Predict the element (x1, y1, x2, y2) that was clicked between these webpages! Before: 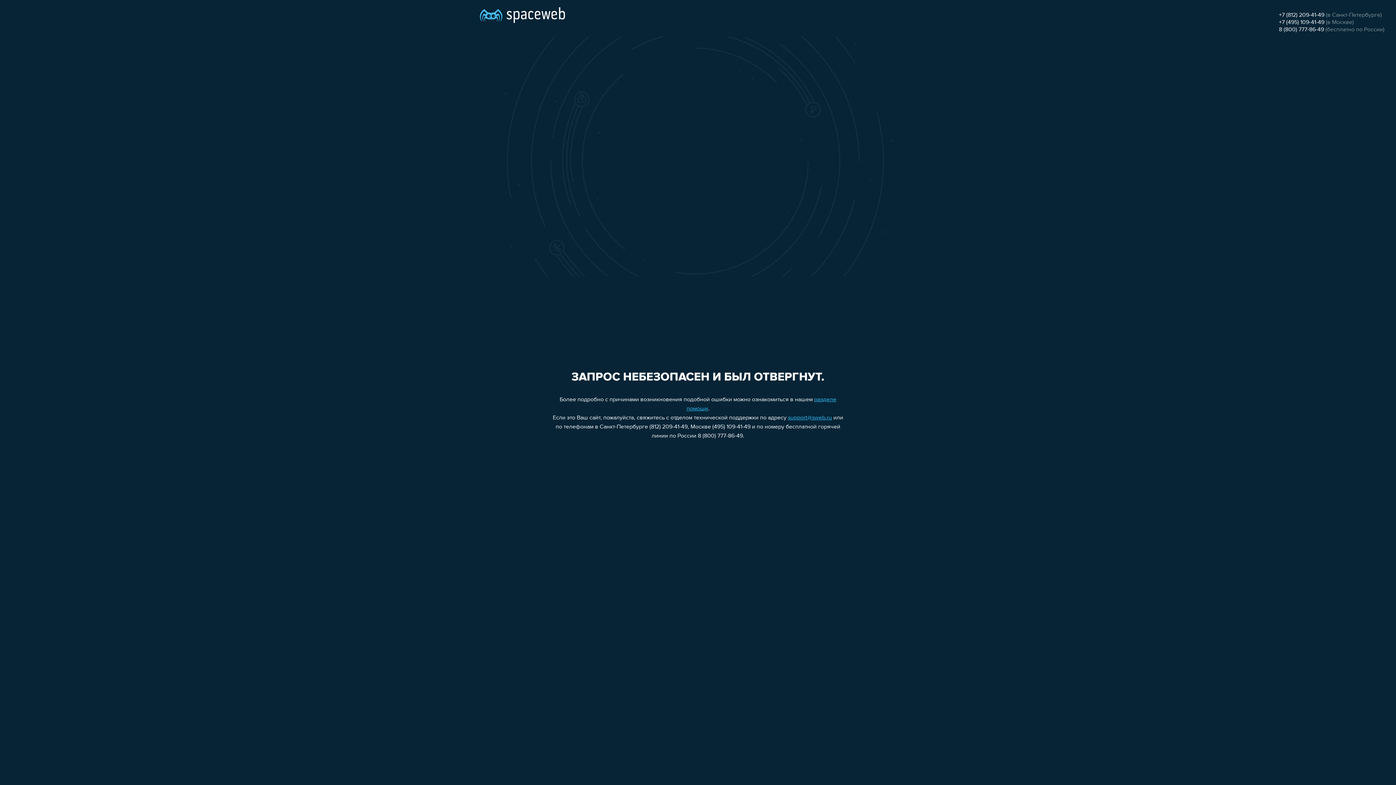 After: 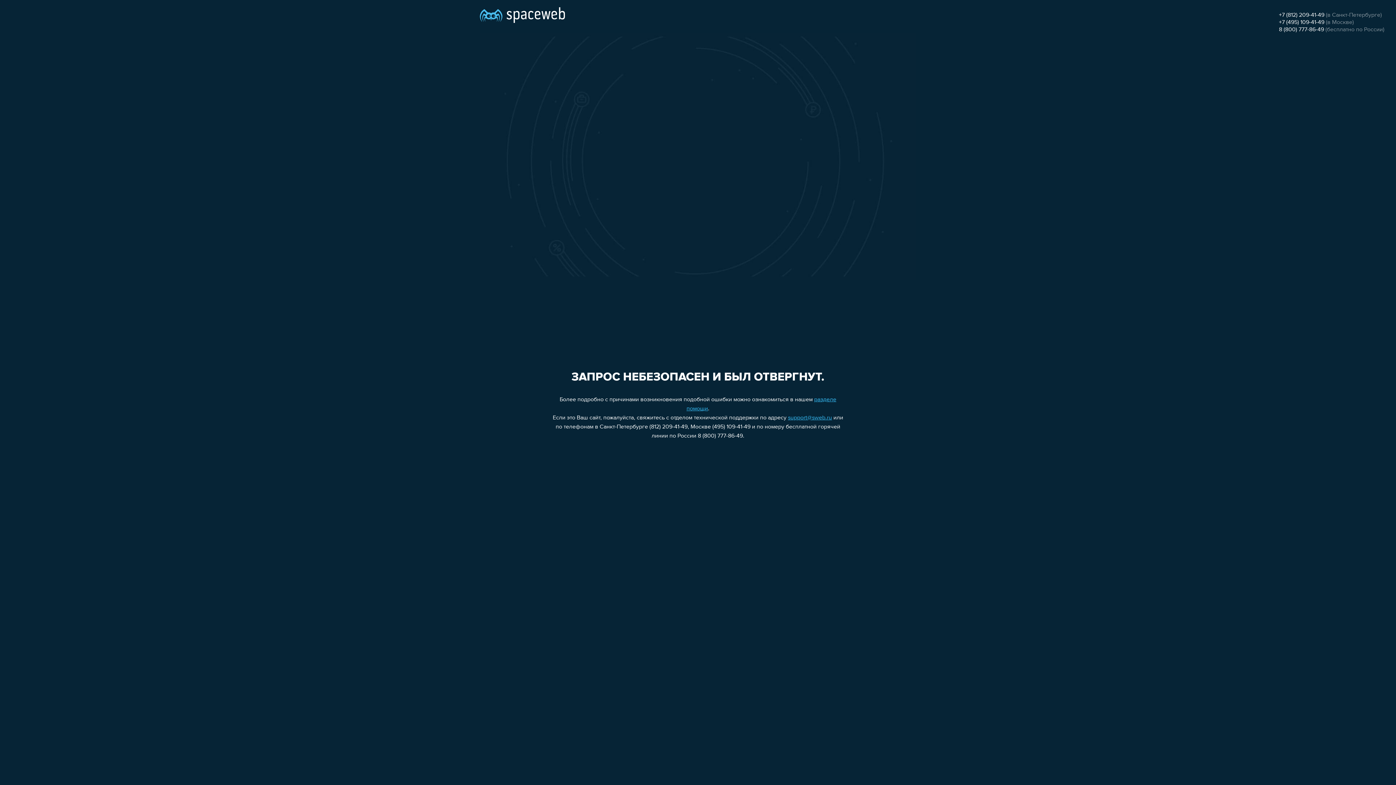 Action: bbox: (1279, 19, 1324, 25) label: +7 (495) 109-41-49